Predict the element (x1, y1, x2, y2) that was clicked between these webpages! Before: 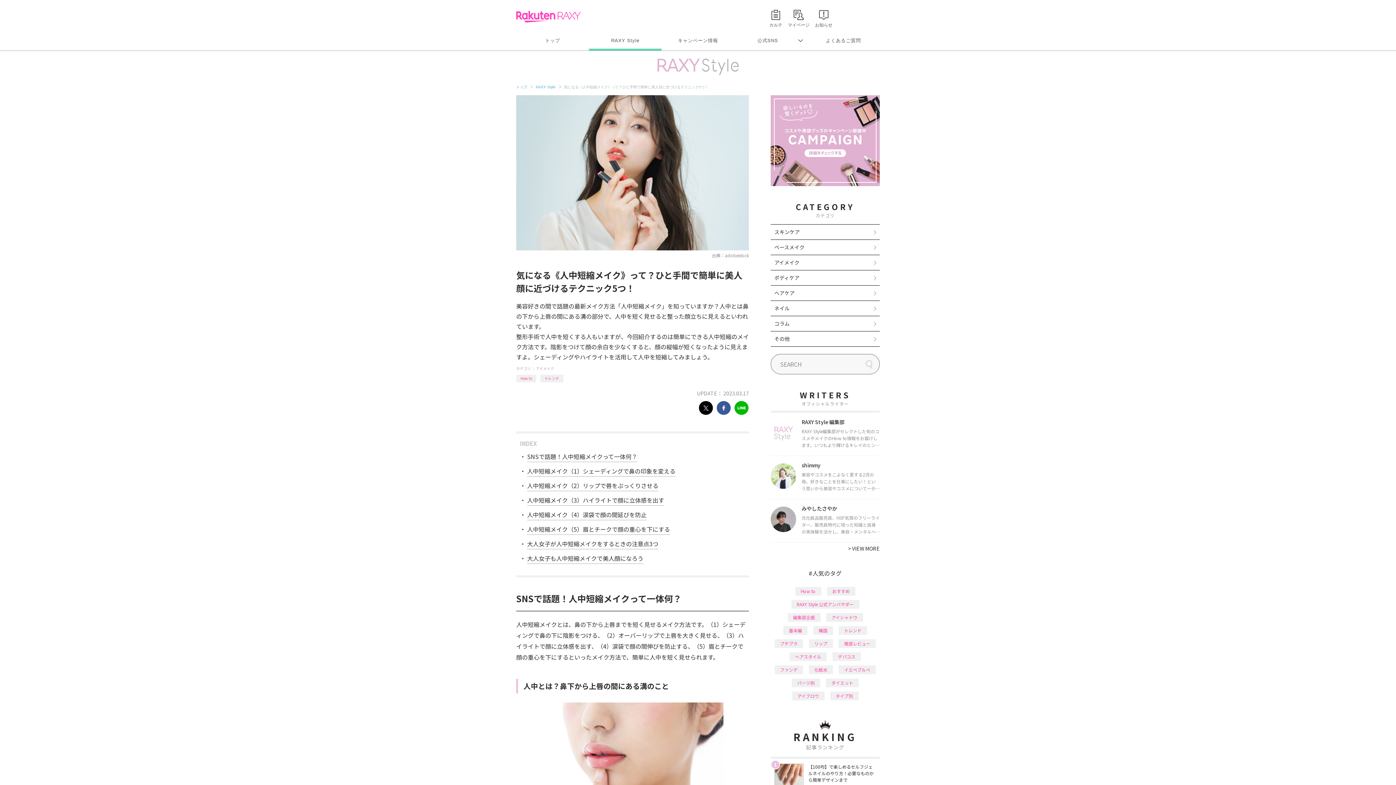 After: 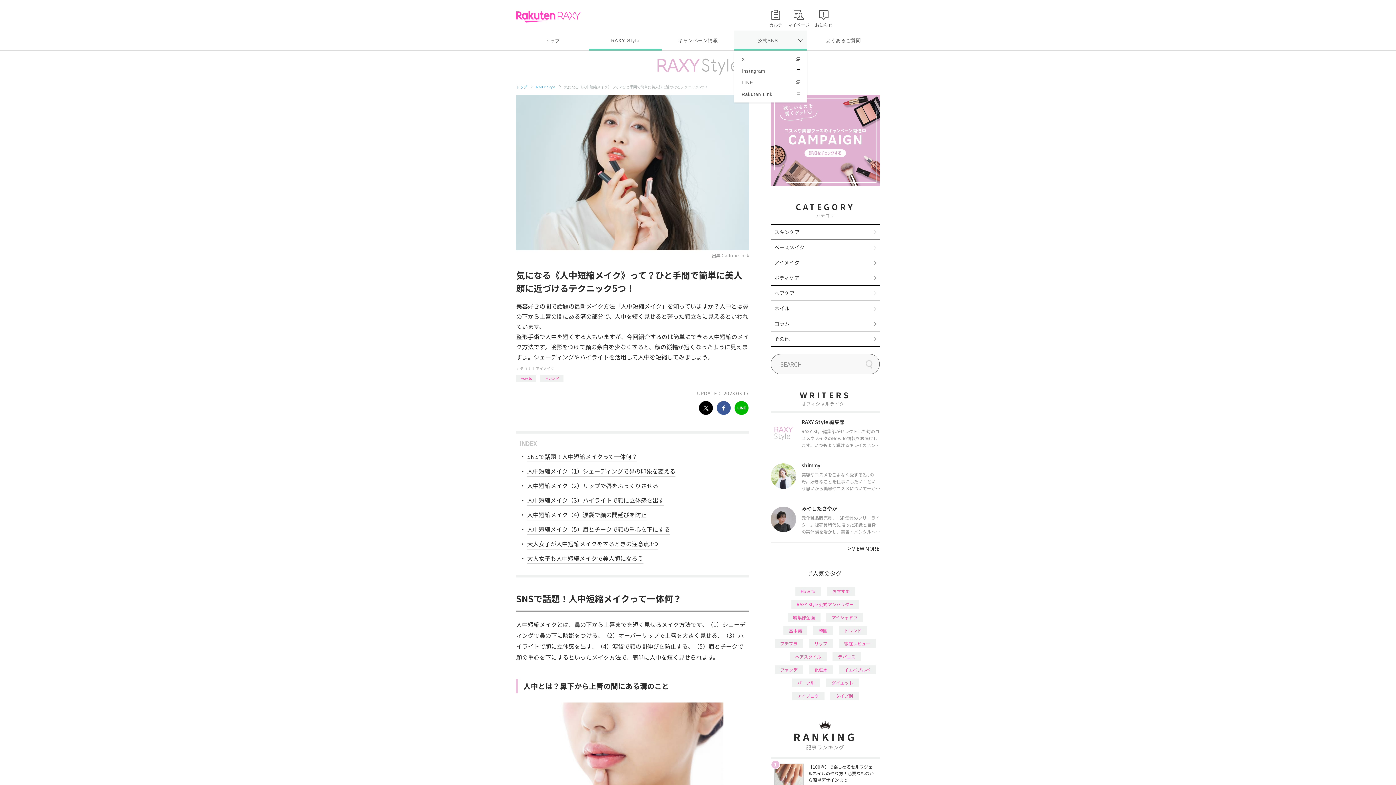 Action: label: 公式SNS bbox: (734, 30, 807, 50)